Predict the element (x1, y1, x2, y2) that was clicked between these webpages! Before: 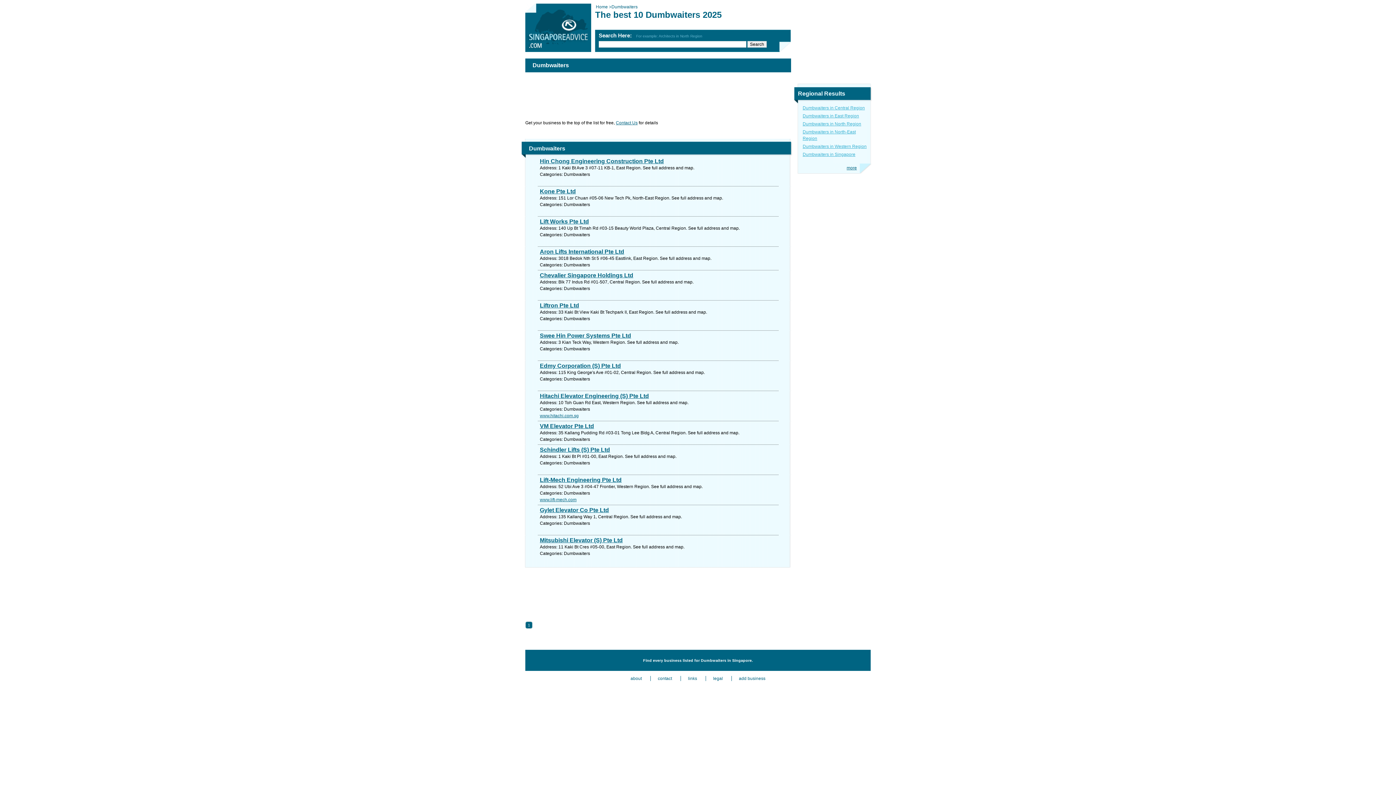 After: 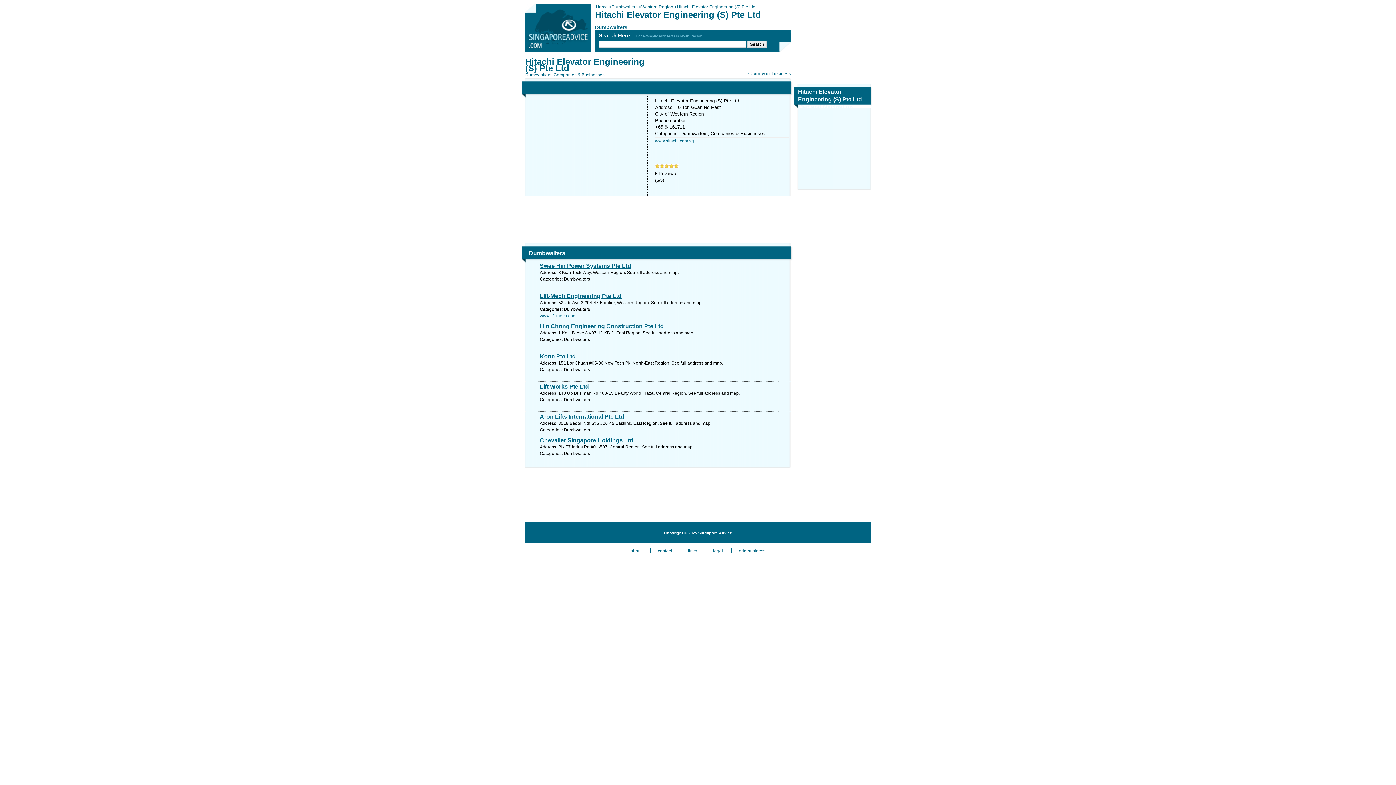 Action: bbox: (540, 393, 778, 399) label: Hitachi Elevator Engineering (S) Pte Ltd